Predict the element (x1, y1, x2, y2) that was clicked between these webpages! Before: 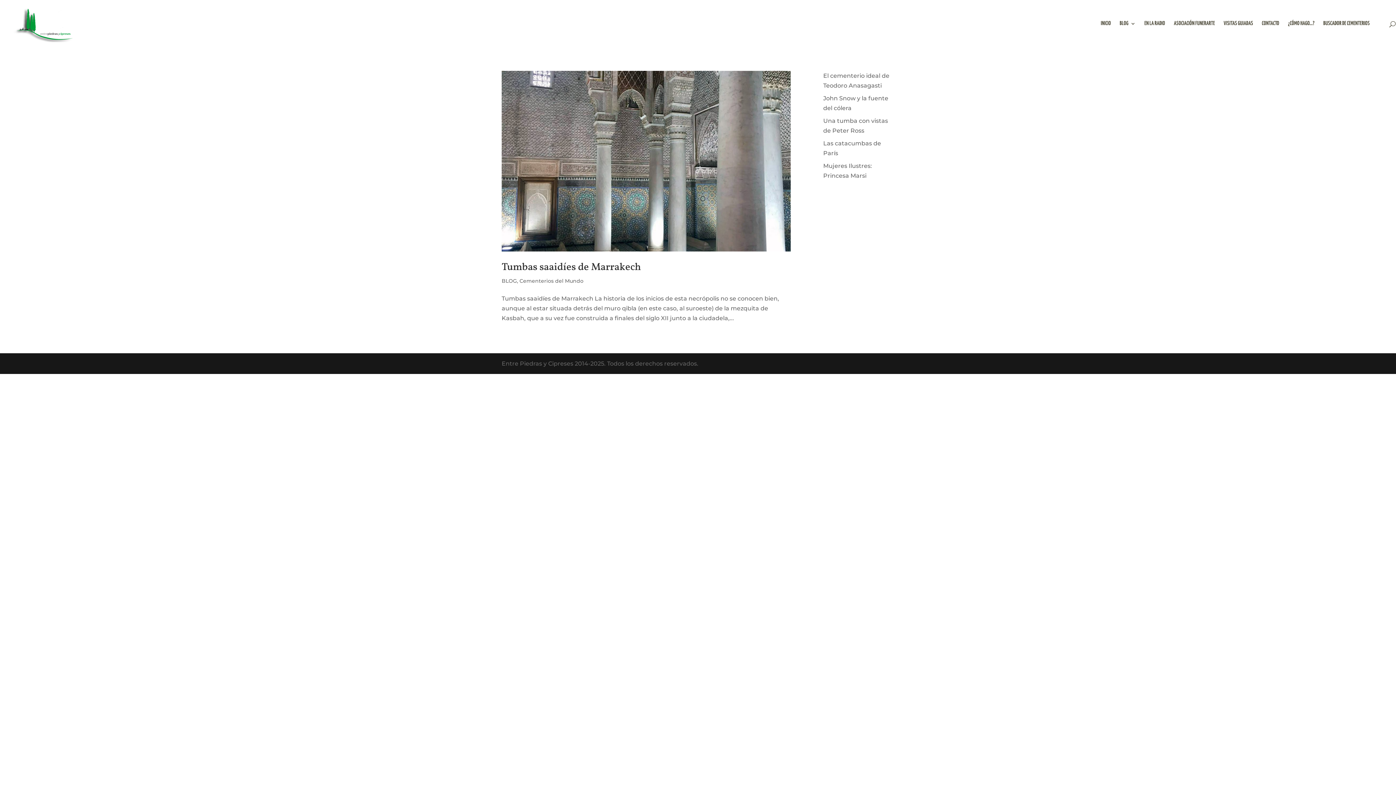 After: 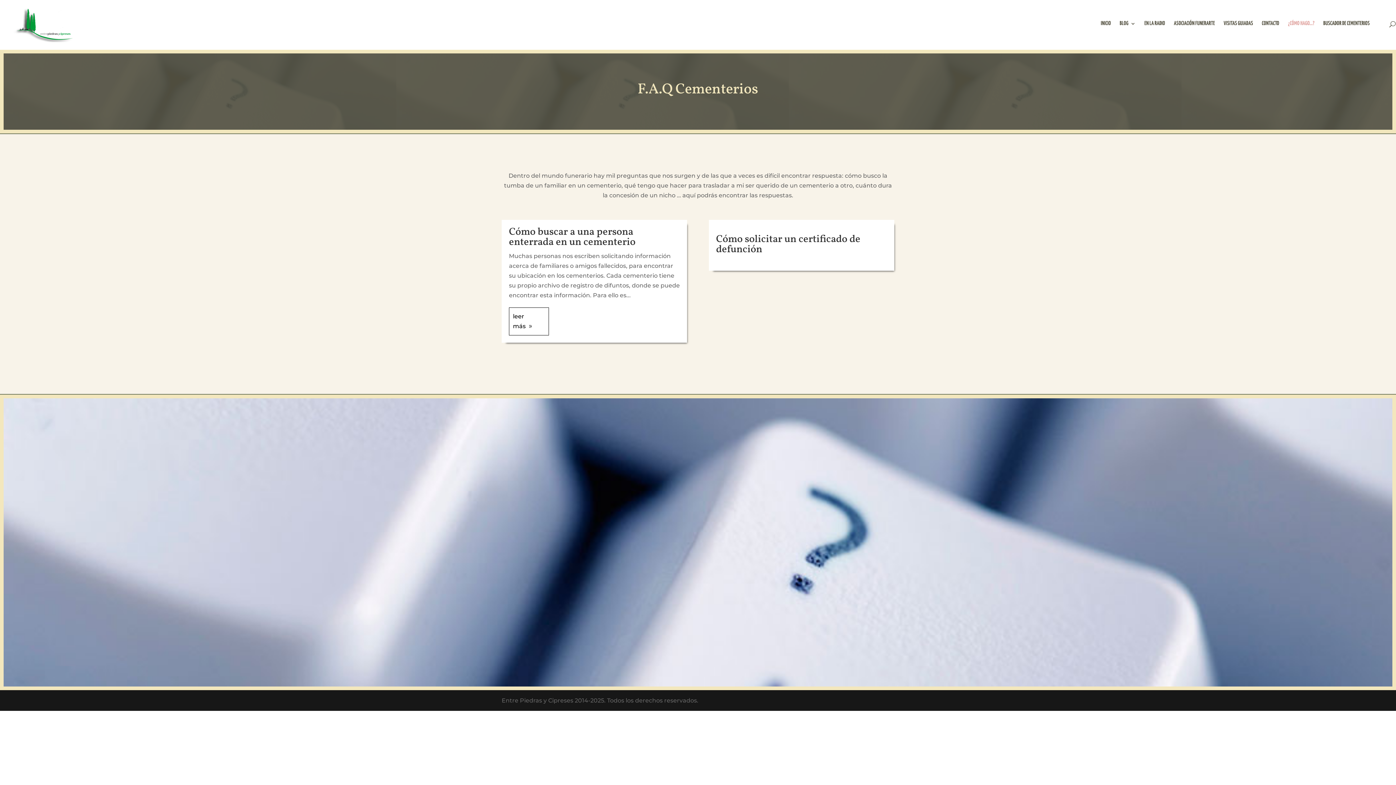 Action: bbox: (1288, 21, 1314, 47) label: ¿CÓMO HAGO…?